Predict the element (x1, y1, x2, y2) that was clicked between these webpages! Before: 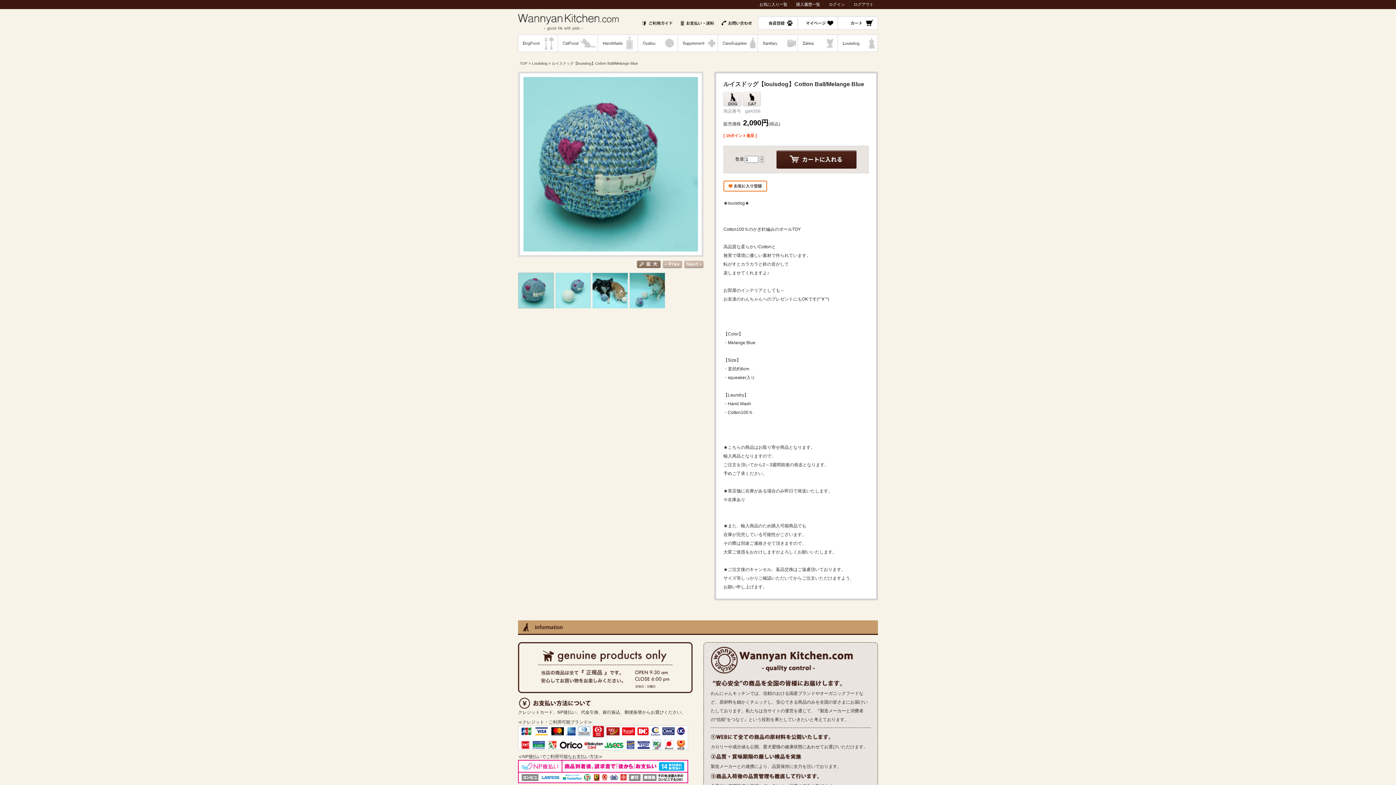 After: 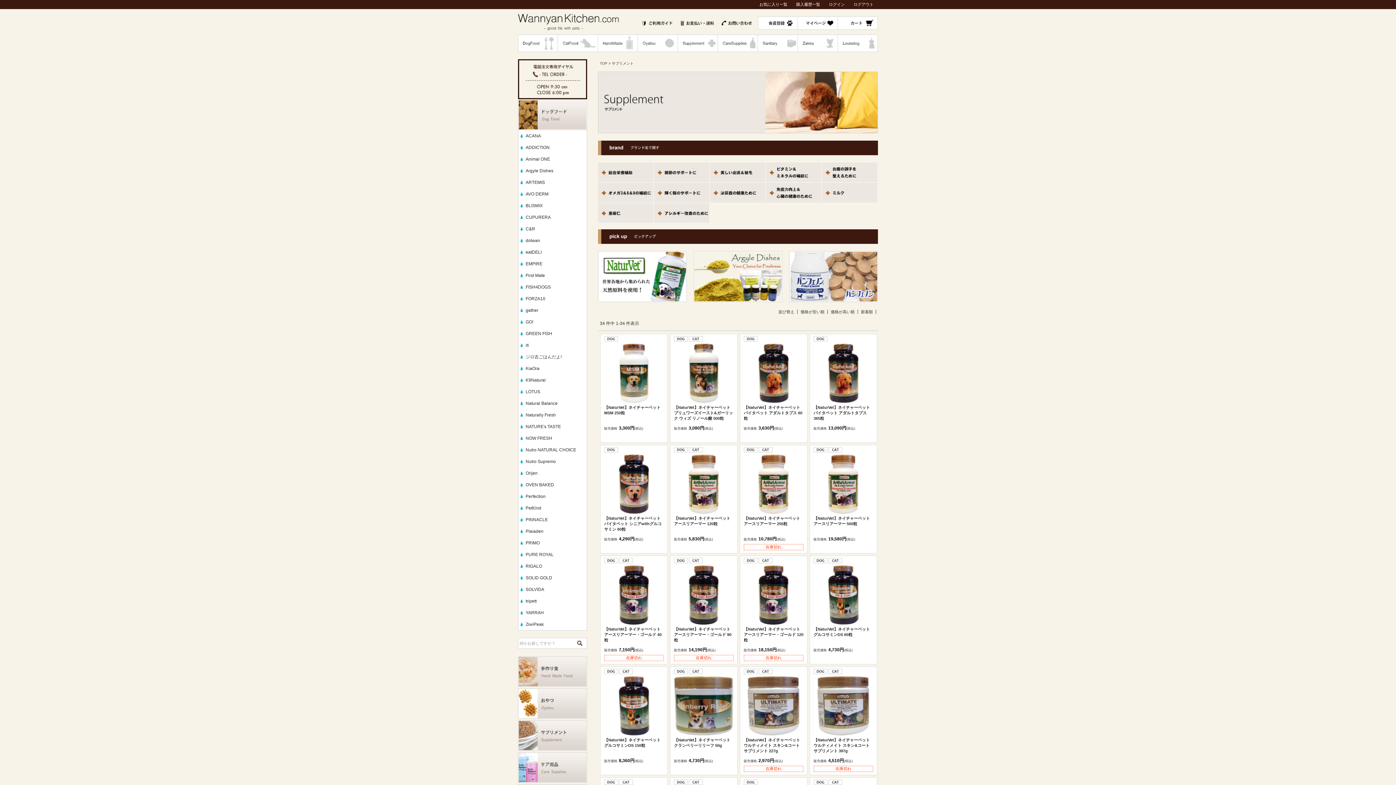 Action: bbox: (678, 34, 718, 52)